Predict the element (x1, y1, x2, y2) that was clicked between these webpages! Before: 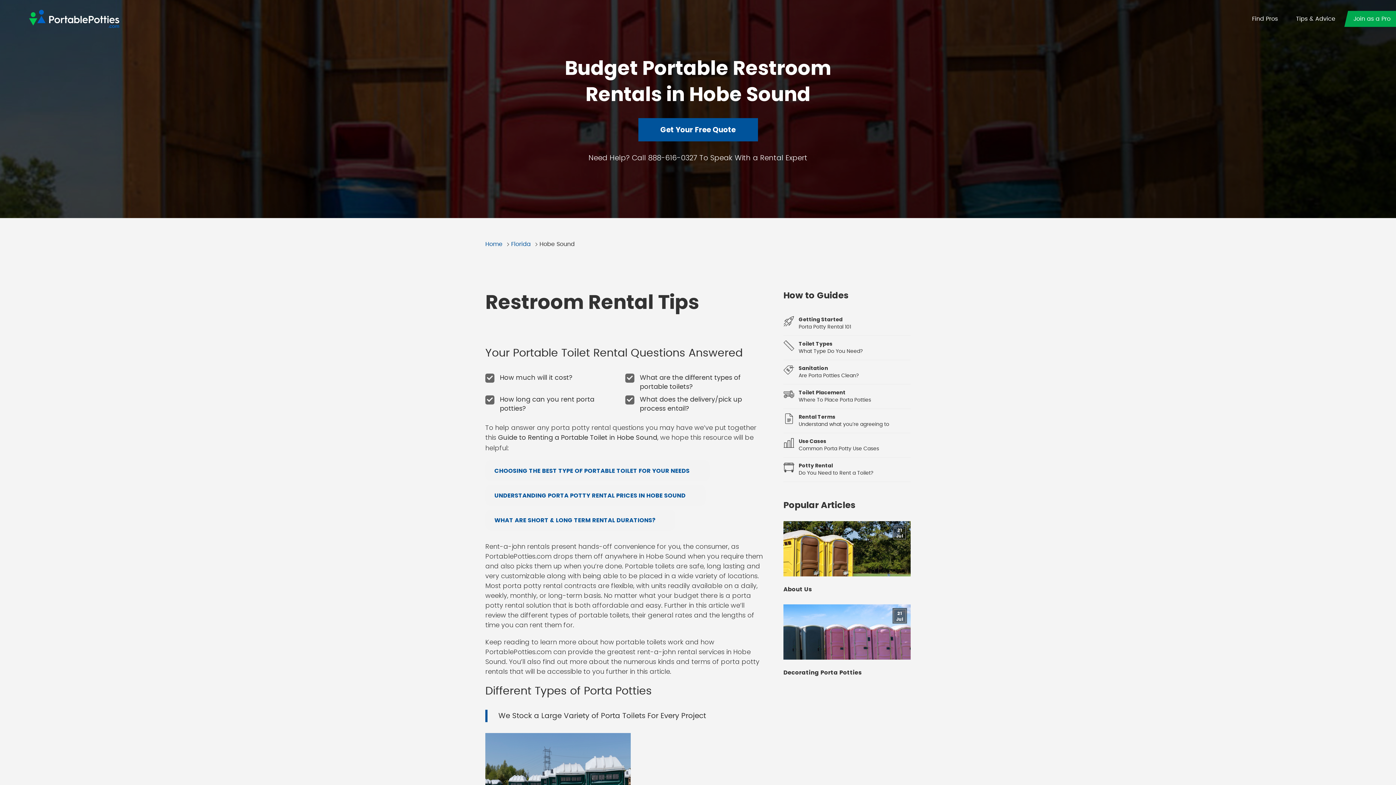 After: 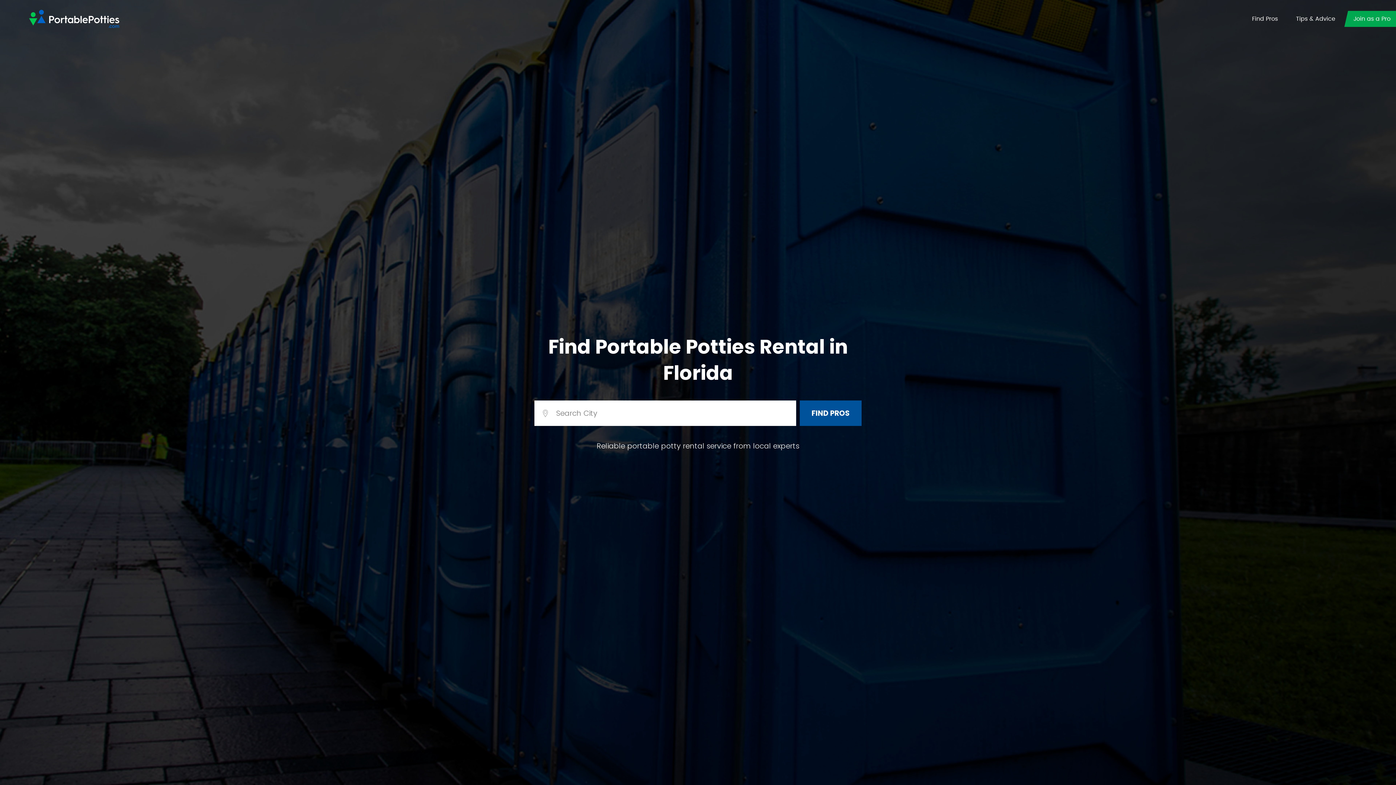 Action: bbox: (511, 240, 536, 248) label: Florida